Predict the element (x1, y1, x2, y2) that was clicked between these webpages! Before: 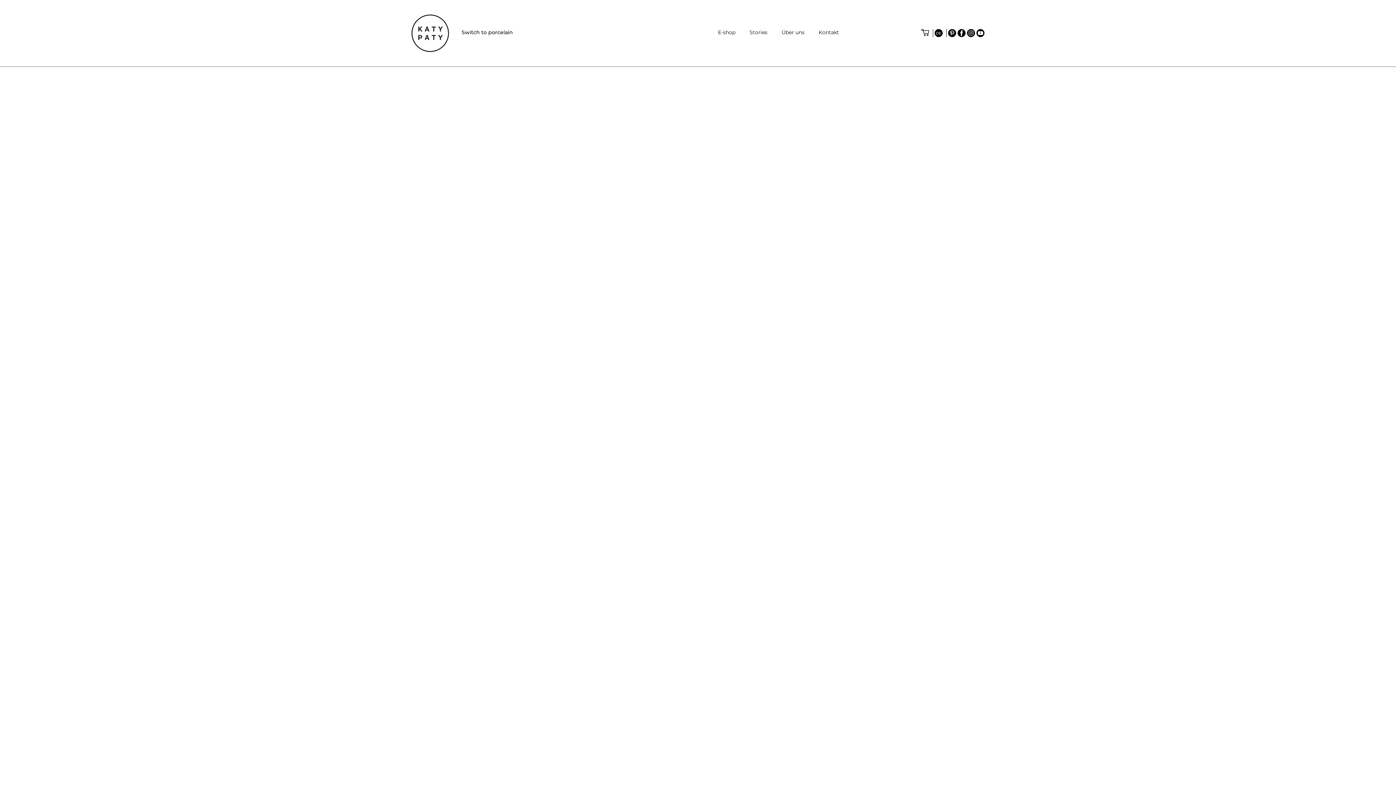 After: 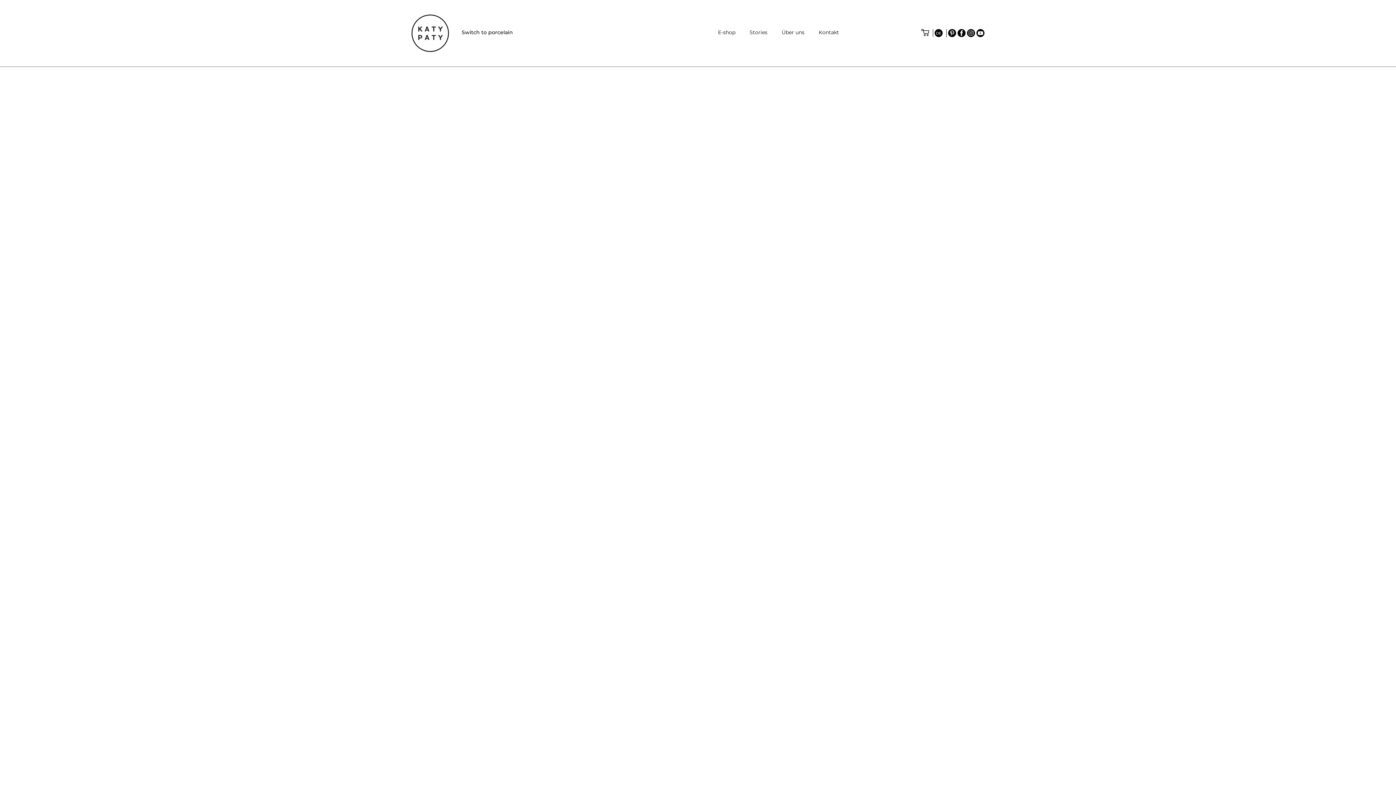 Action: bbox: (976, 29, 984, 37)